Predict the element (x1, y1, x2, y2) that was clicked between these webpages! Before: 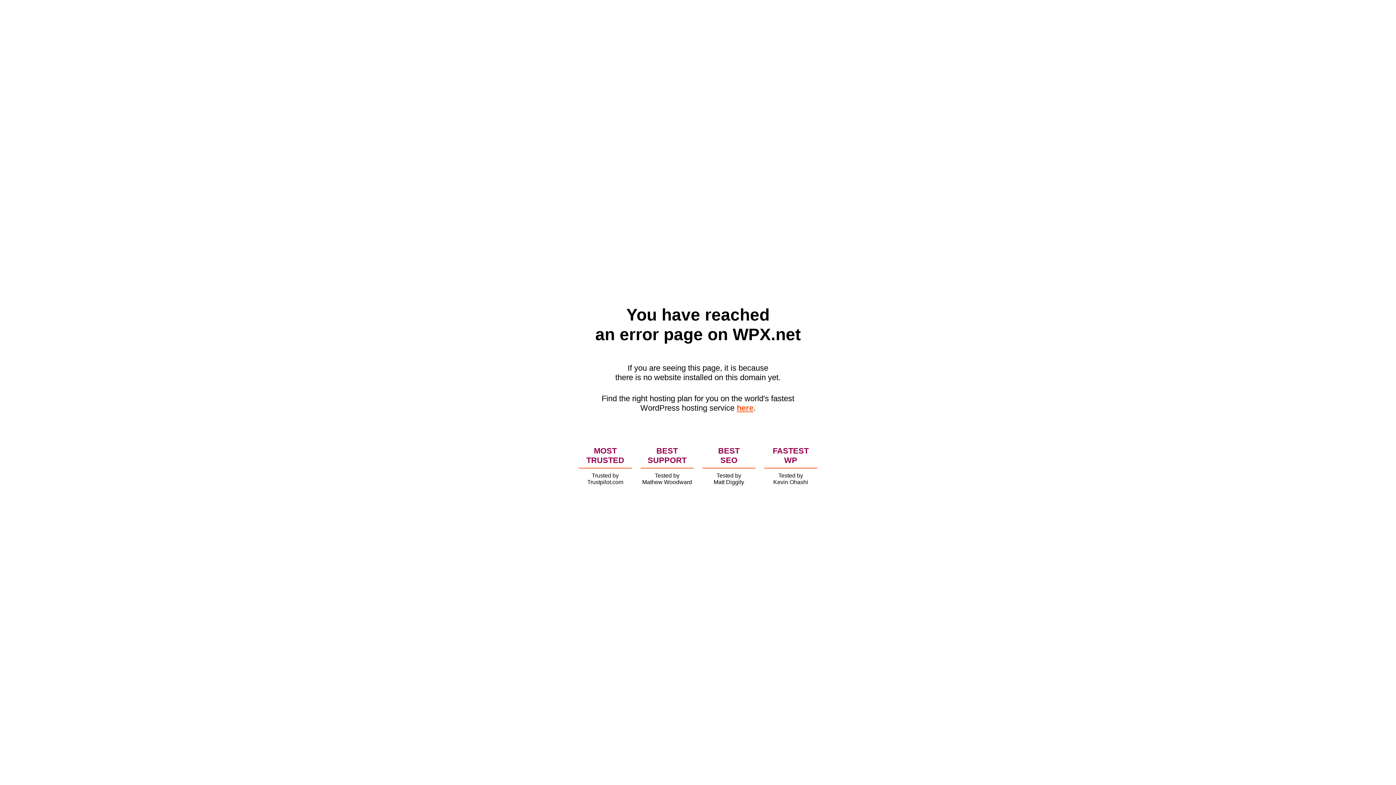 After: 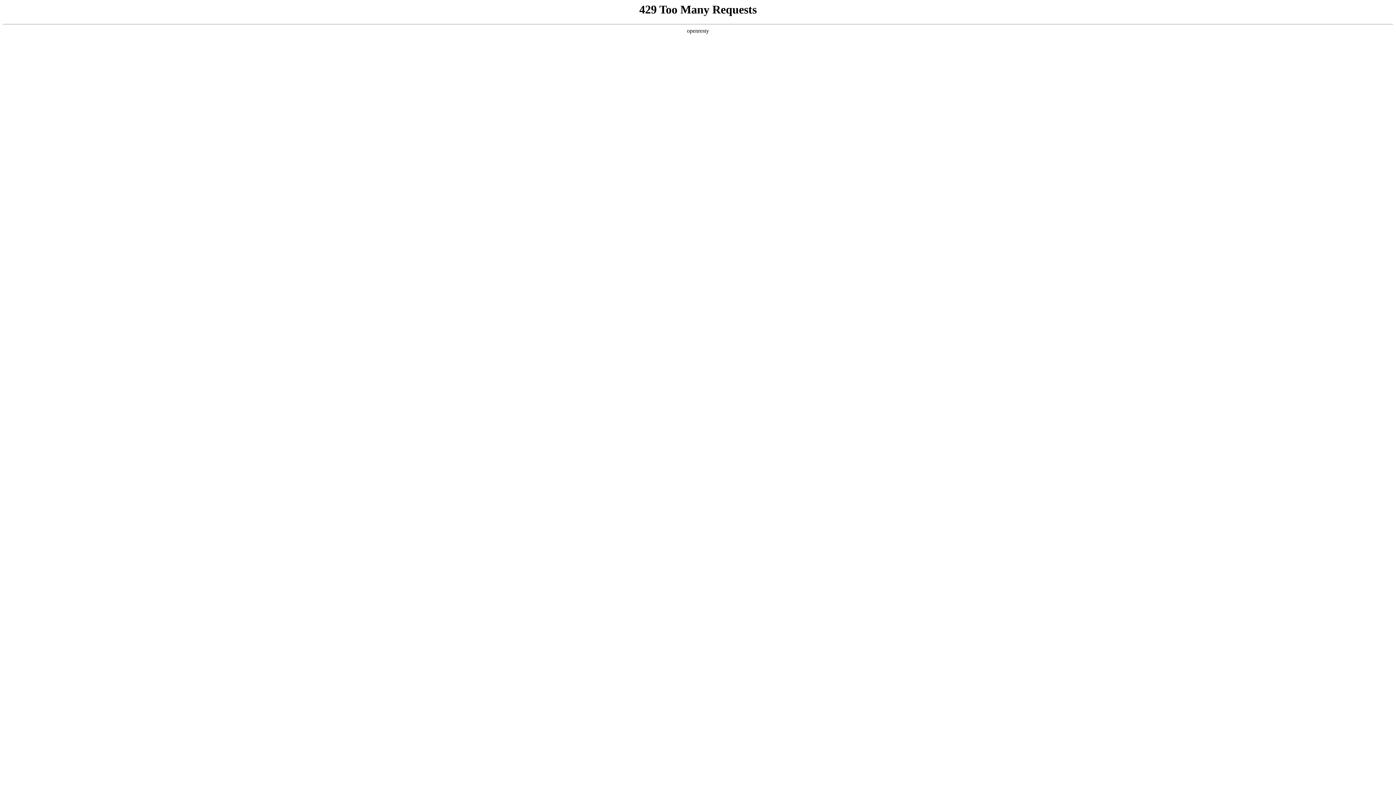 Action: bbox: (736, 403, 753, 412) label: here